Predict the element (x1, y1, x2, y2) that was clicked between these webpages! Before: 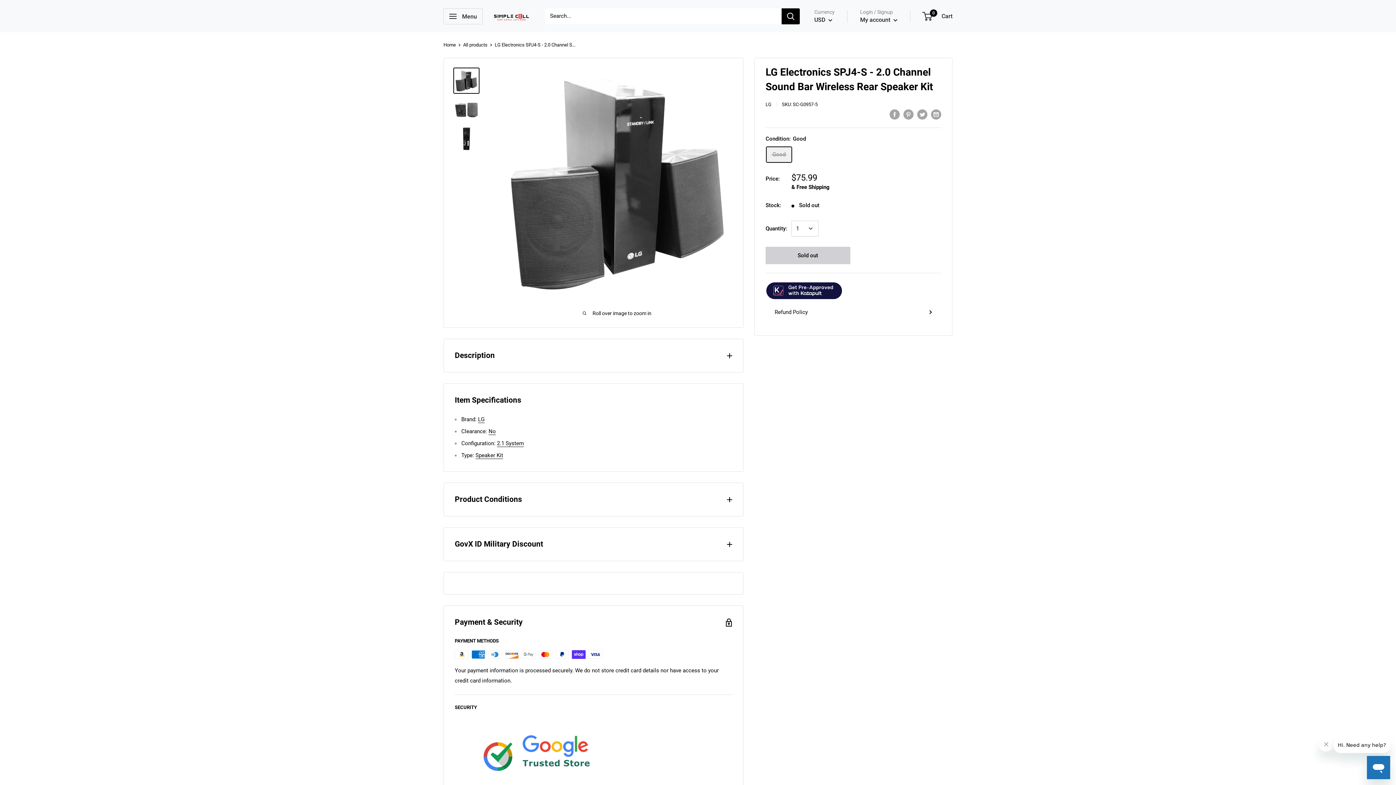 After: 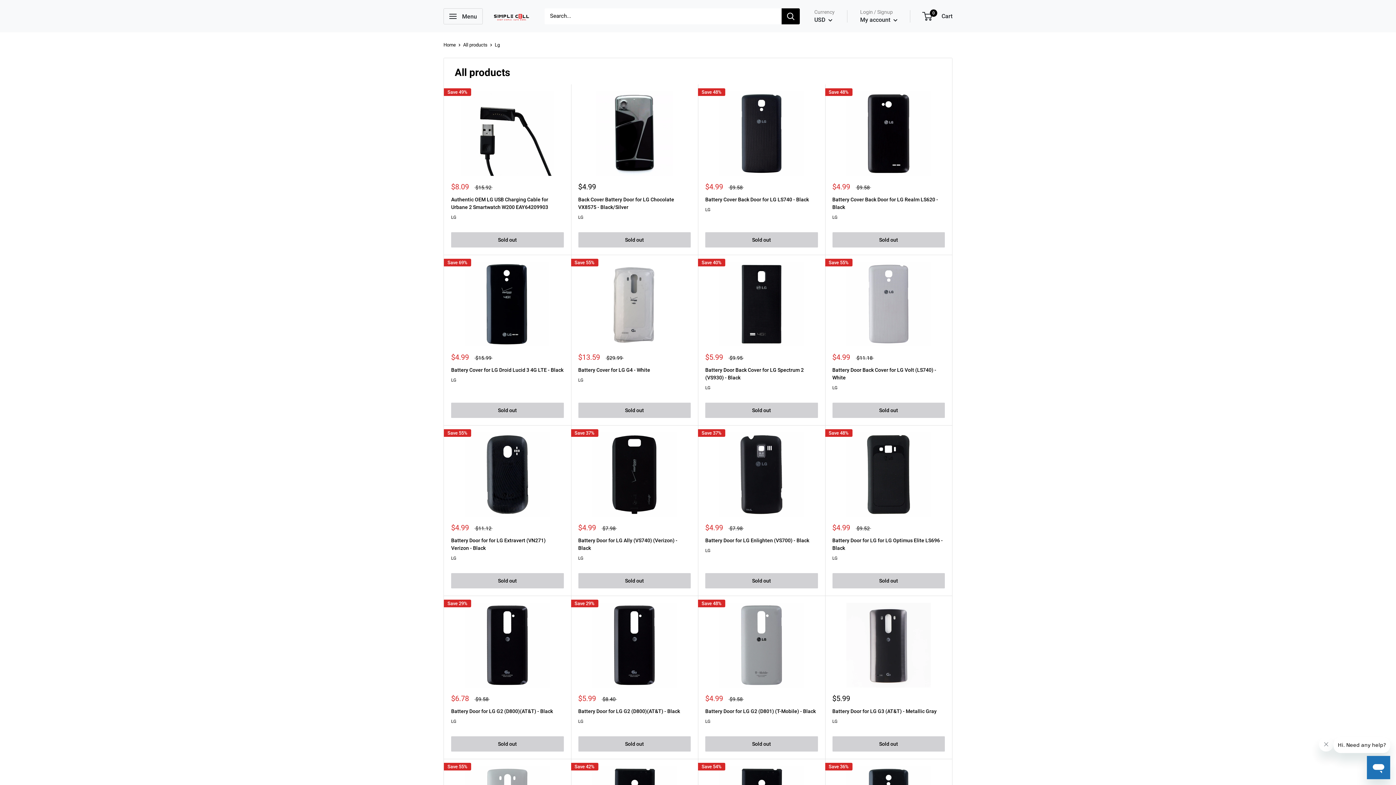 Action: label: LG bbox: (478, 416, 484, 423)